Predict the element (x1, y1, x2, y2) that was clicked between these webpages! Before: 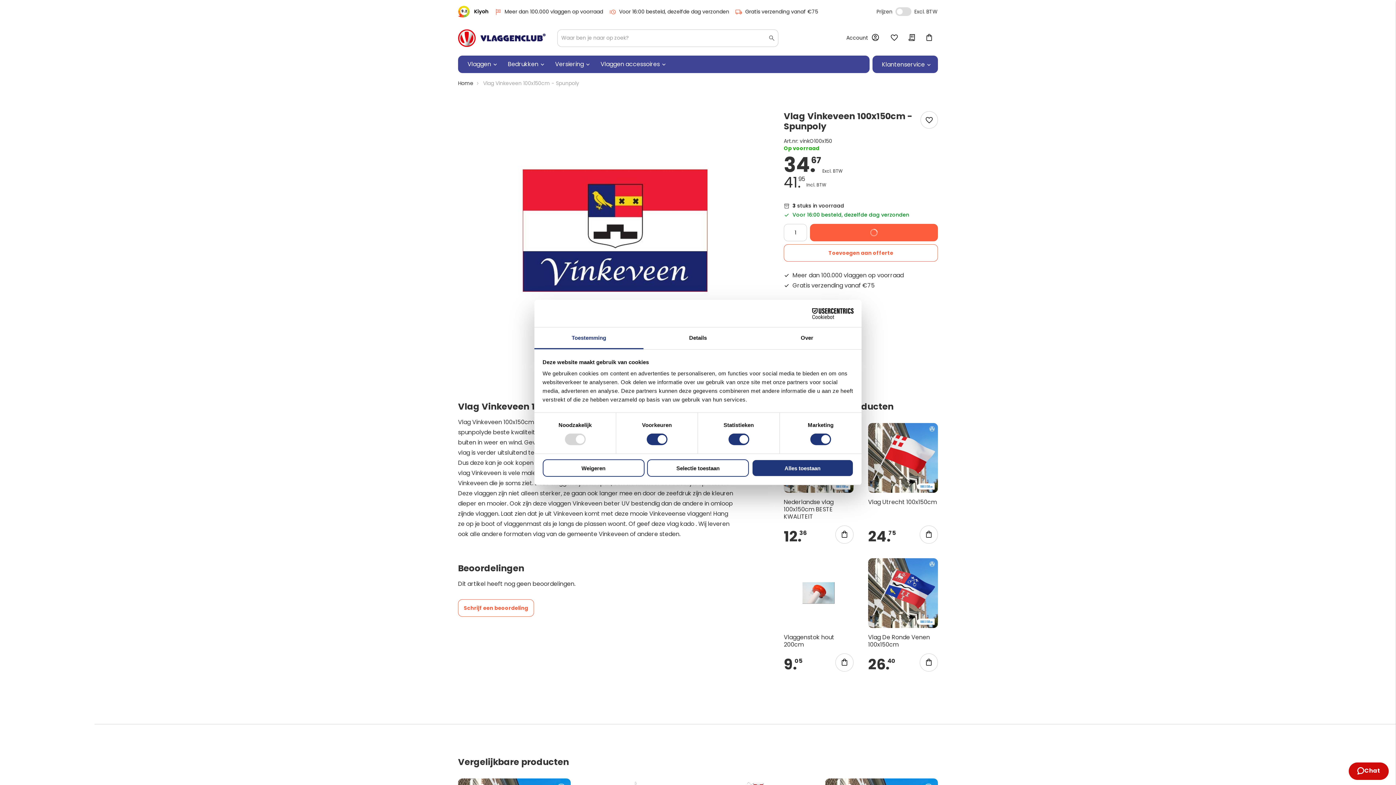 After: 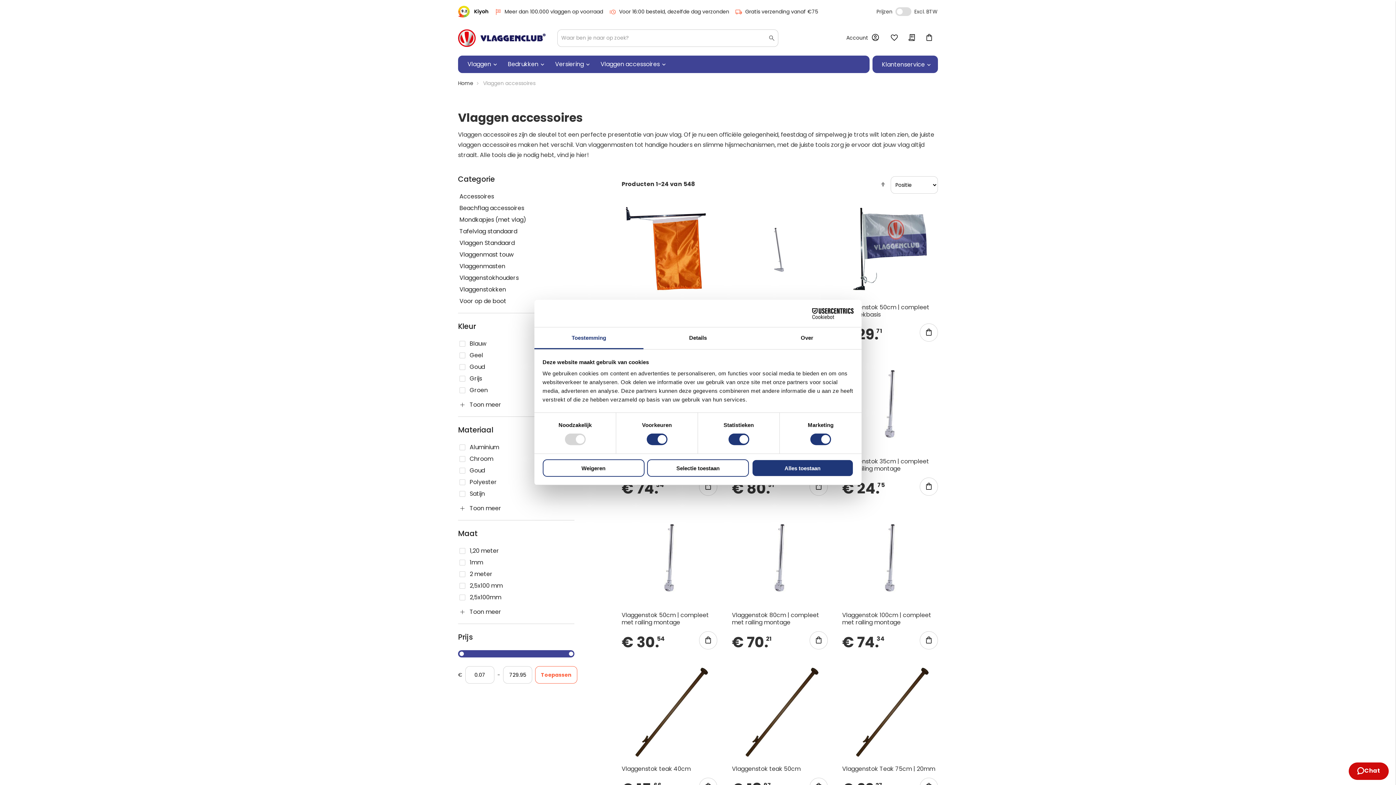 Action: bbox: (594, 55, 670, 73) label: Vlaggen accessoires